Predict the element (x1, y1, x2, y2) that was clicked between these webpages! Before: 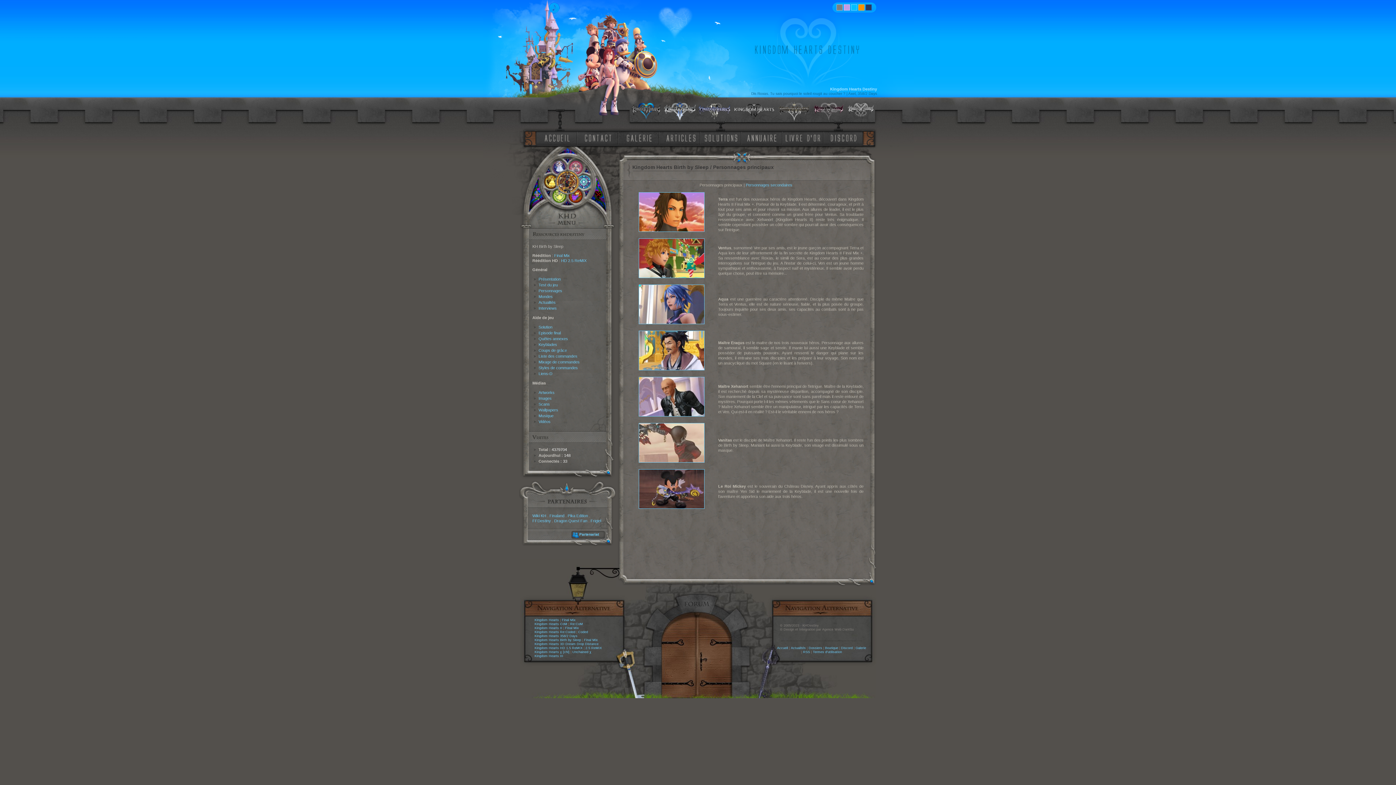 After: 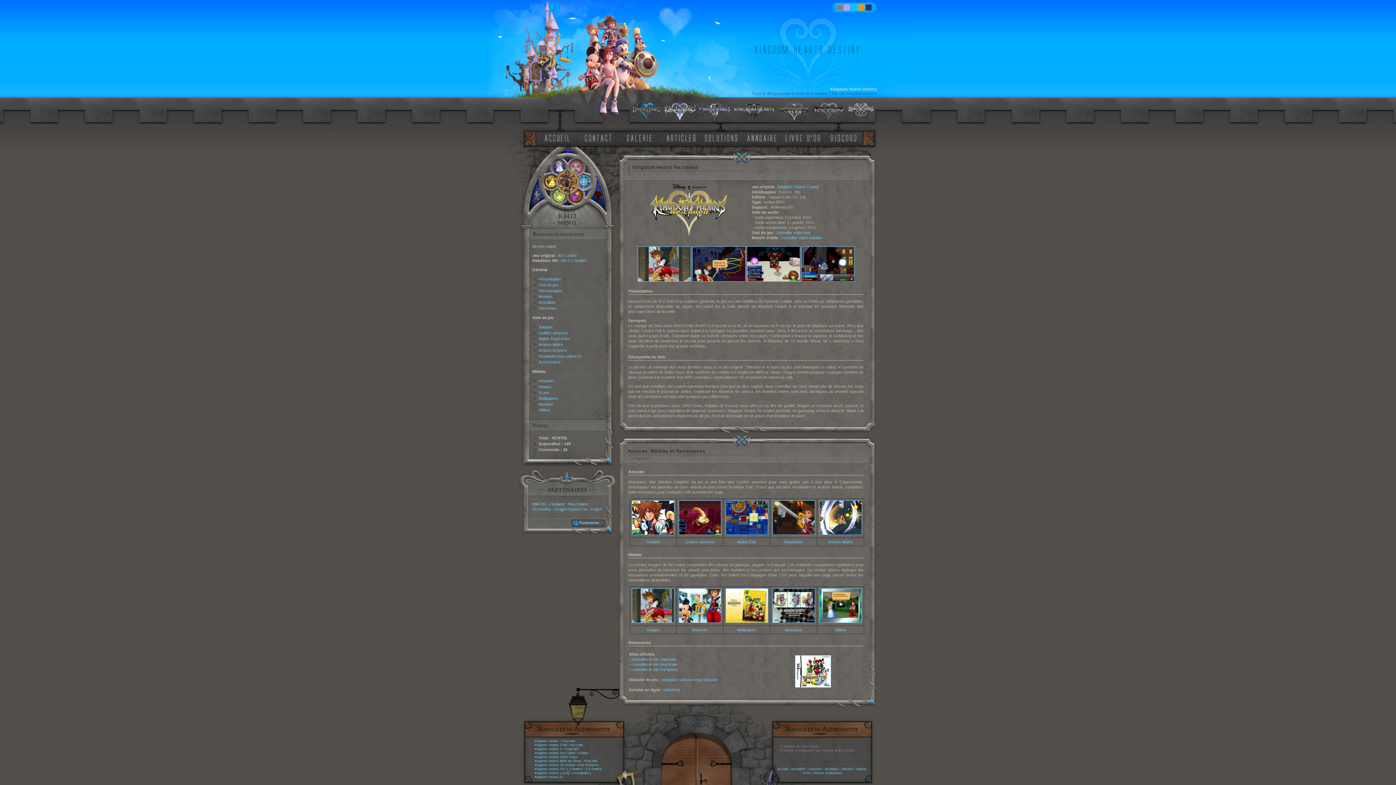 Action: label: Kingdom Hearts Re:Coded bbox: (534, 630, 575, 634)